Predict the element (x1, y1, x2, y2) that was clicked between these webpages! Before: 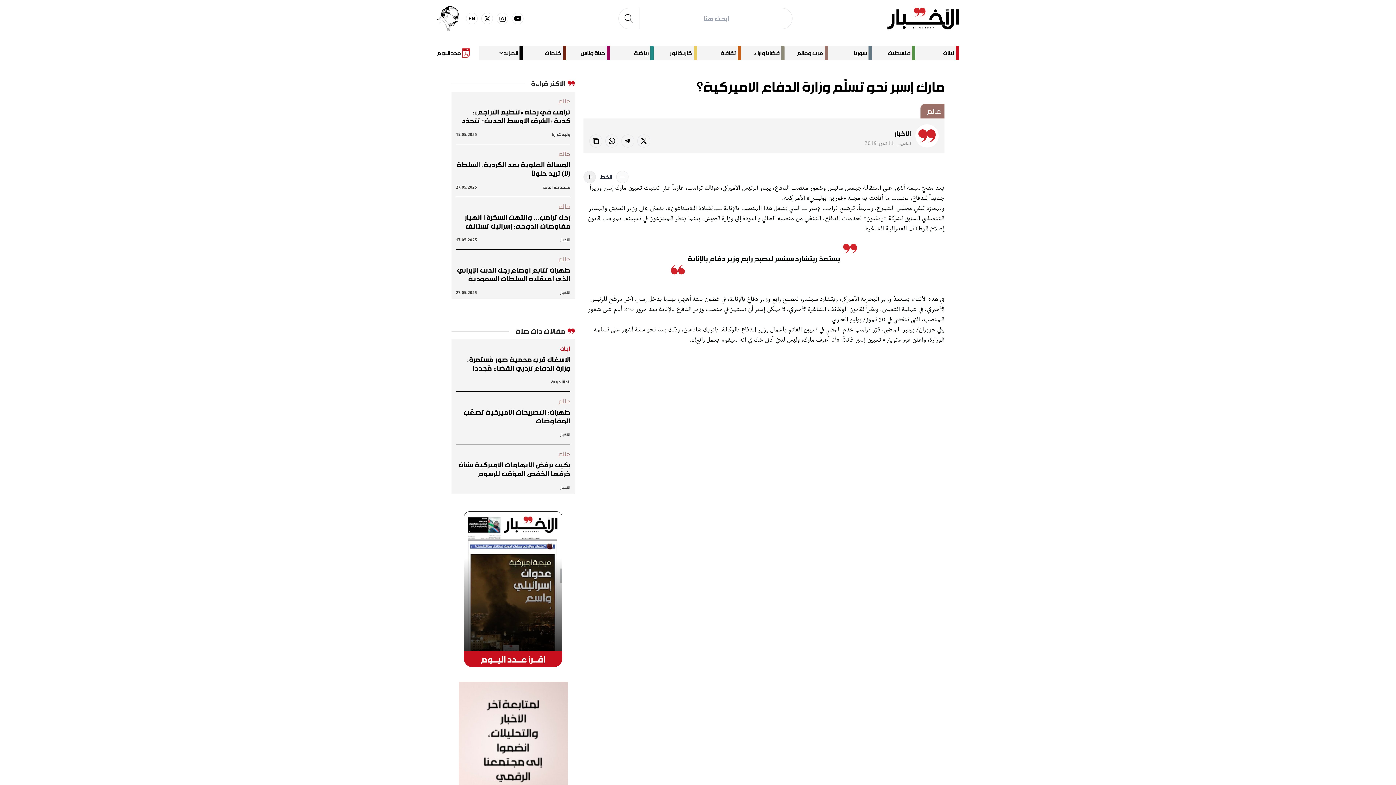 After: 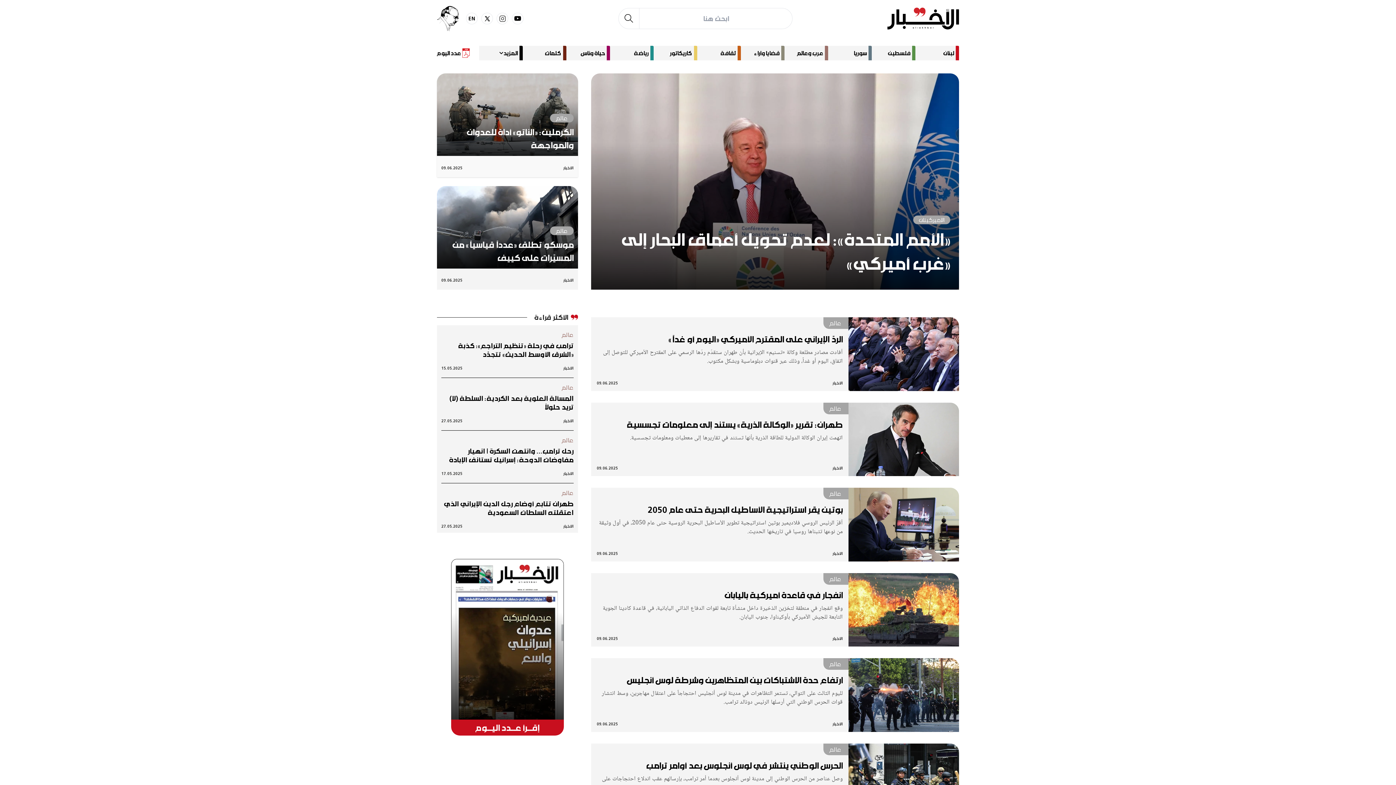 Action: bbox: (558, 97, 570, 104) label: عالم